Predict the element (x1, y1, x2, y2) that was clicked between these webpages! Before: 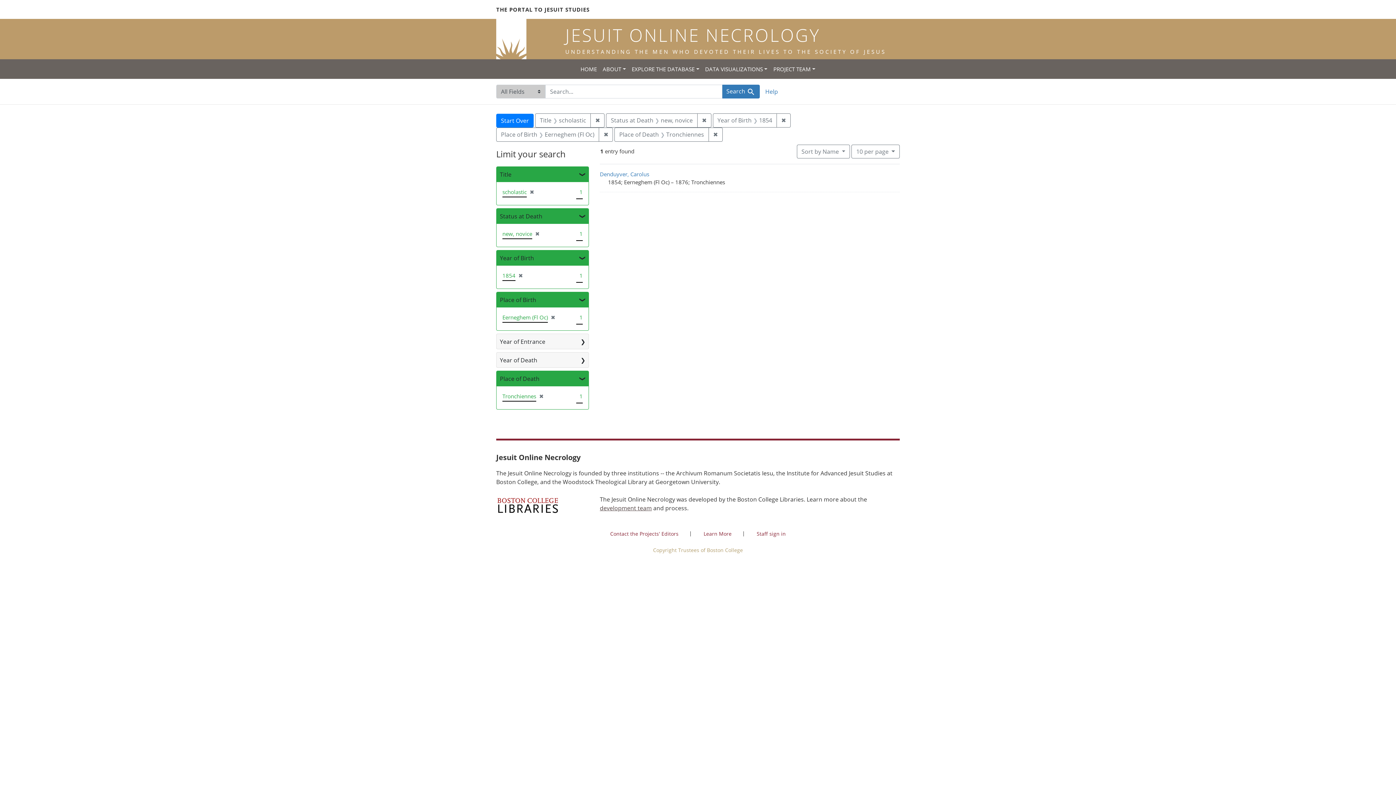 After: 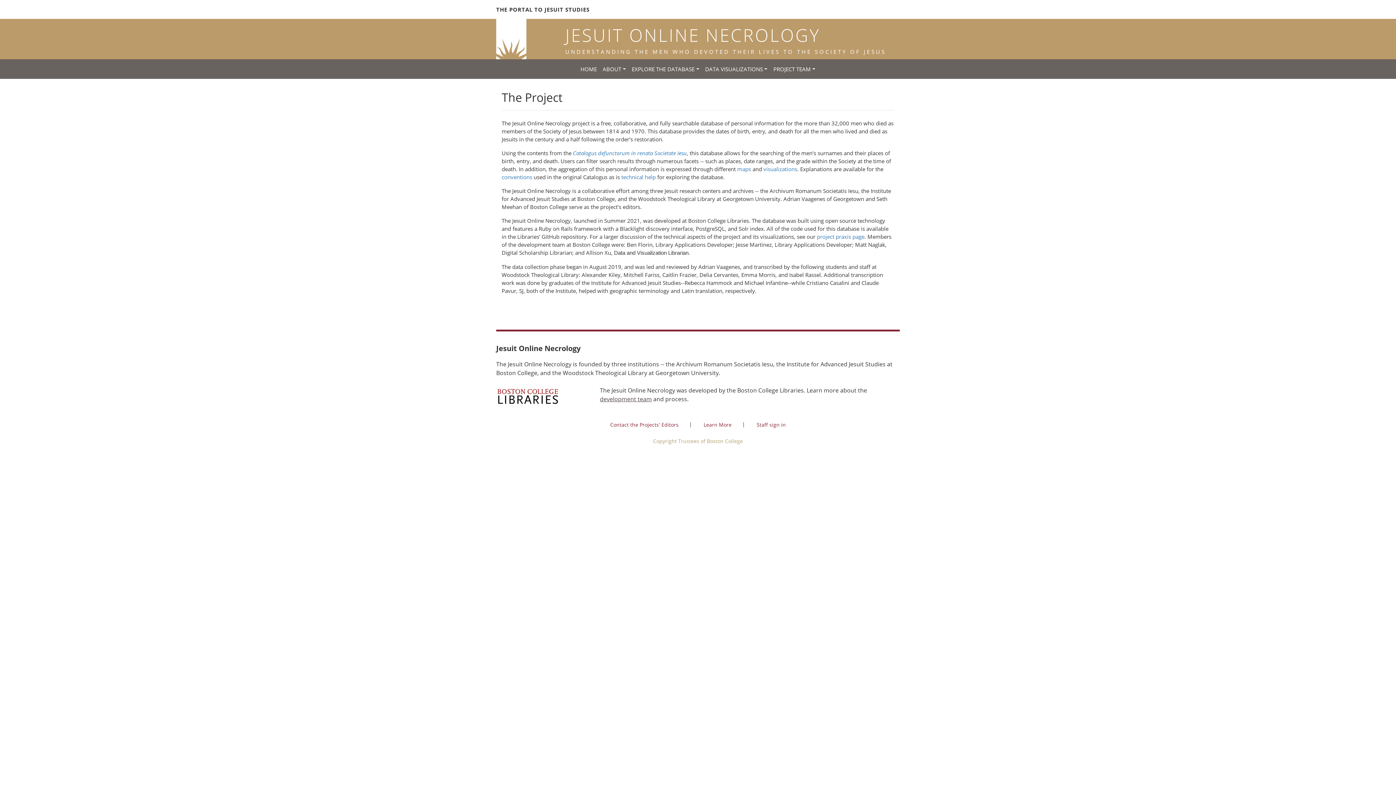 Action: label: Learn More bbox: (703, 530, 731, 537)